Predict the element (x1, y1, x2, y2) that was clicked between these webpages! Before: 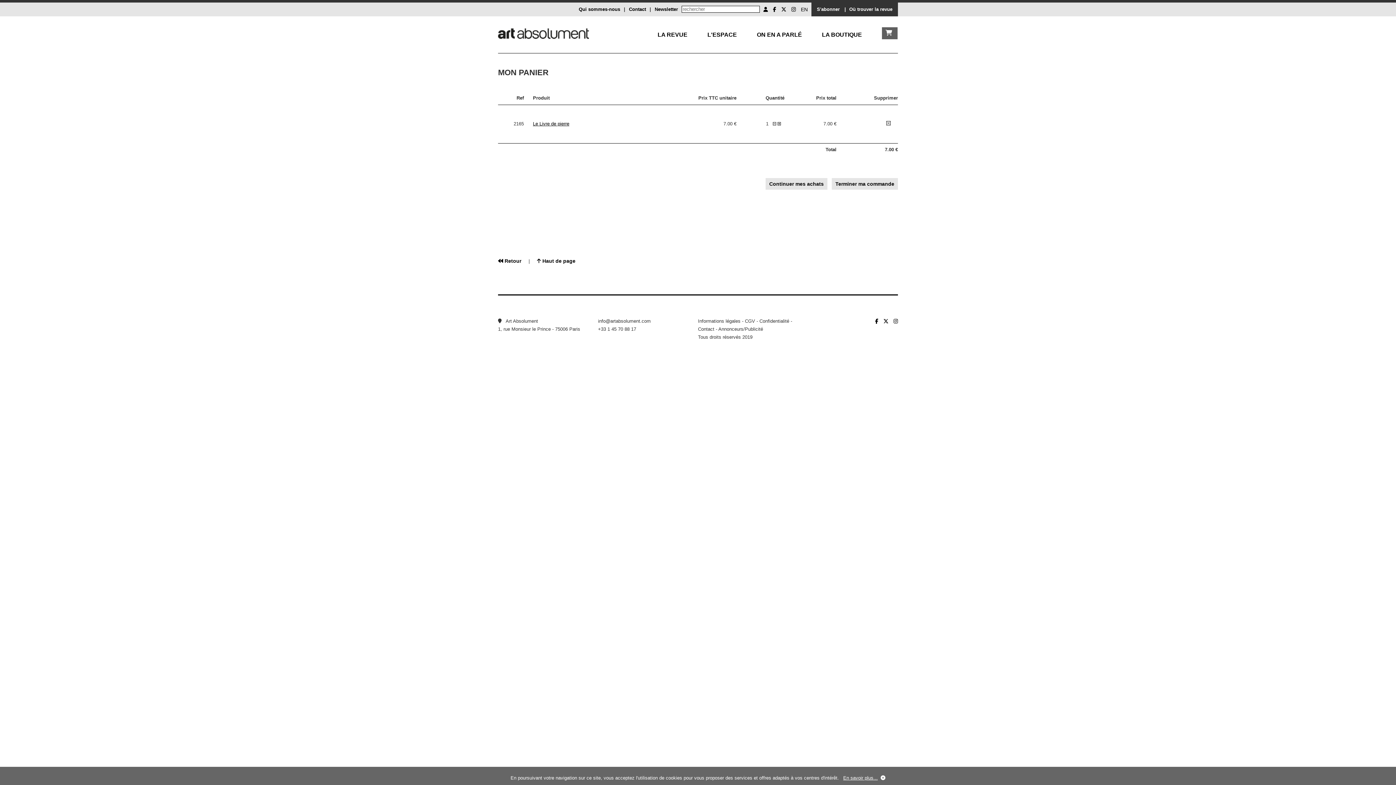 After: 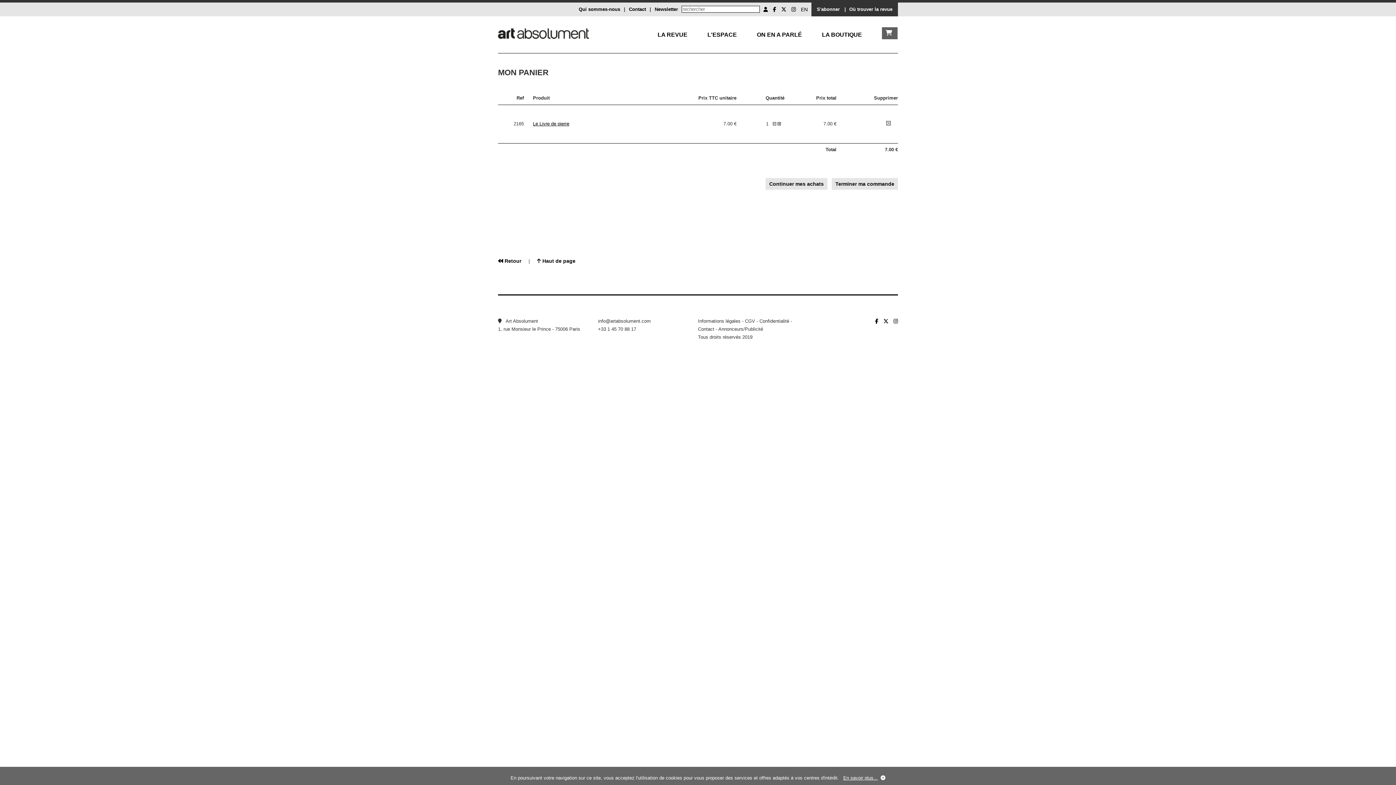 Action: bbox: (885, 29, 892, 36)